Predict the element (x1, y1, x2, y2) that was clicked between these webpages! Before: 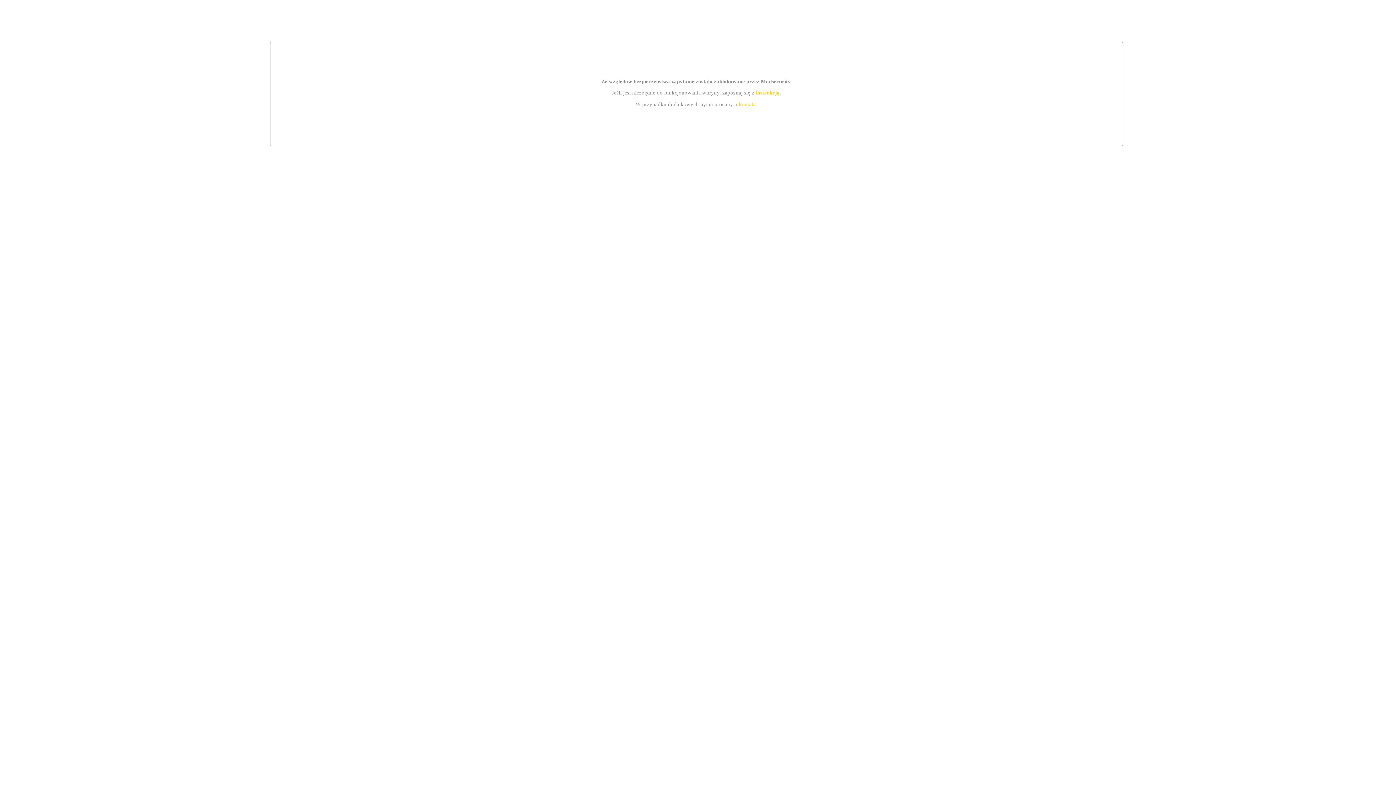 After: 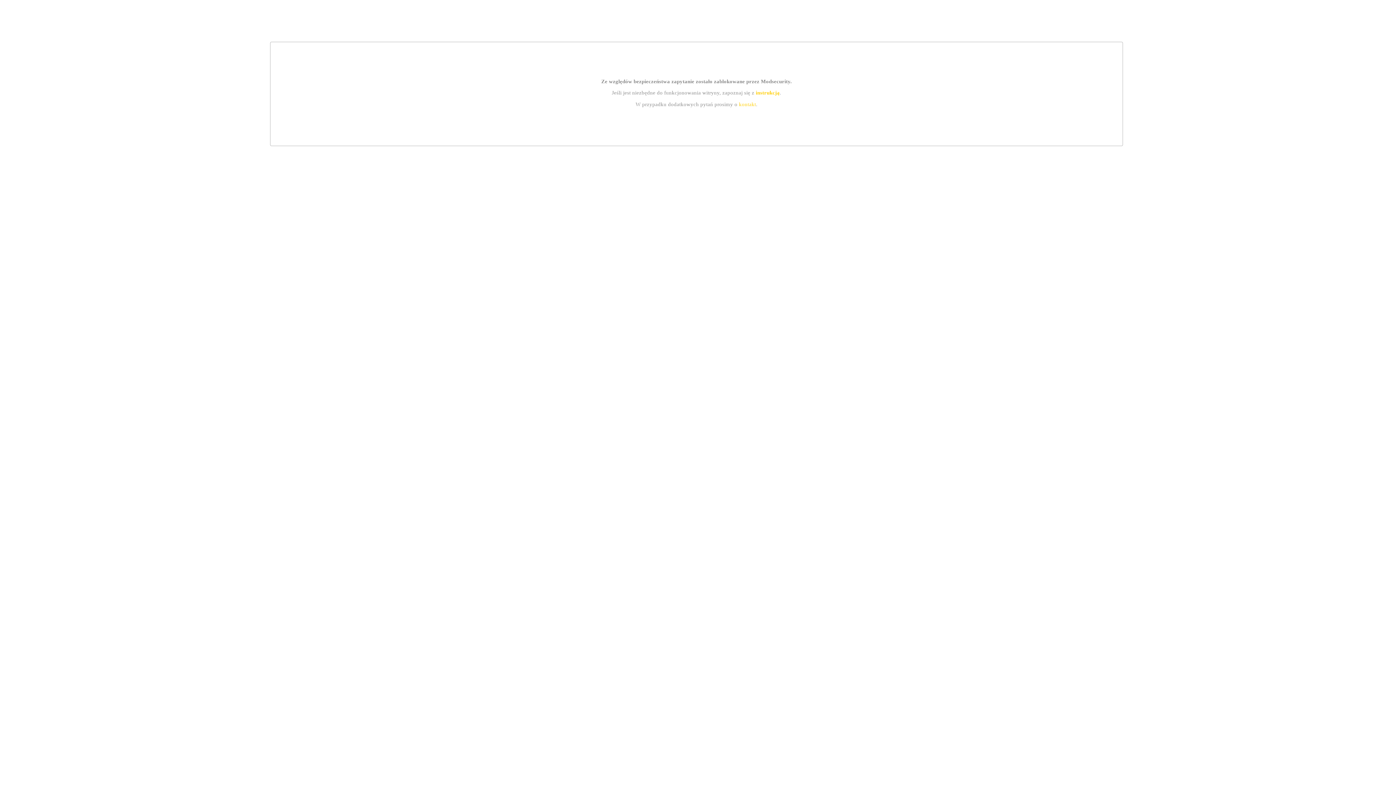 Action: bbox: (755, 89, 779, 95) label: instrukcją